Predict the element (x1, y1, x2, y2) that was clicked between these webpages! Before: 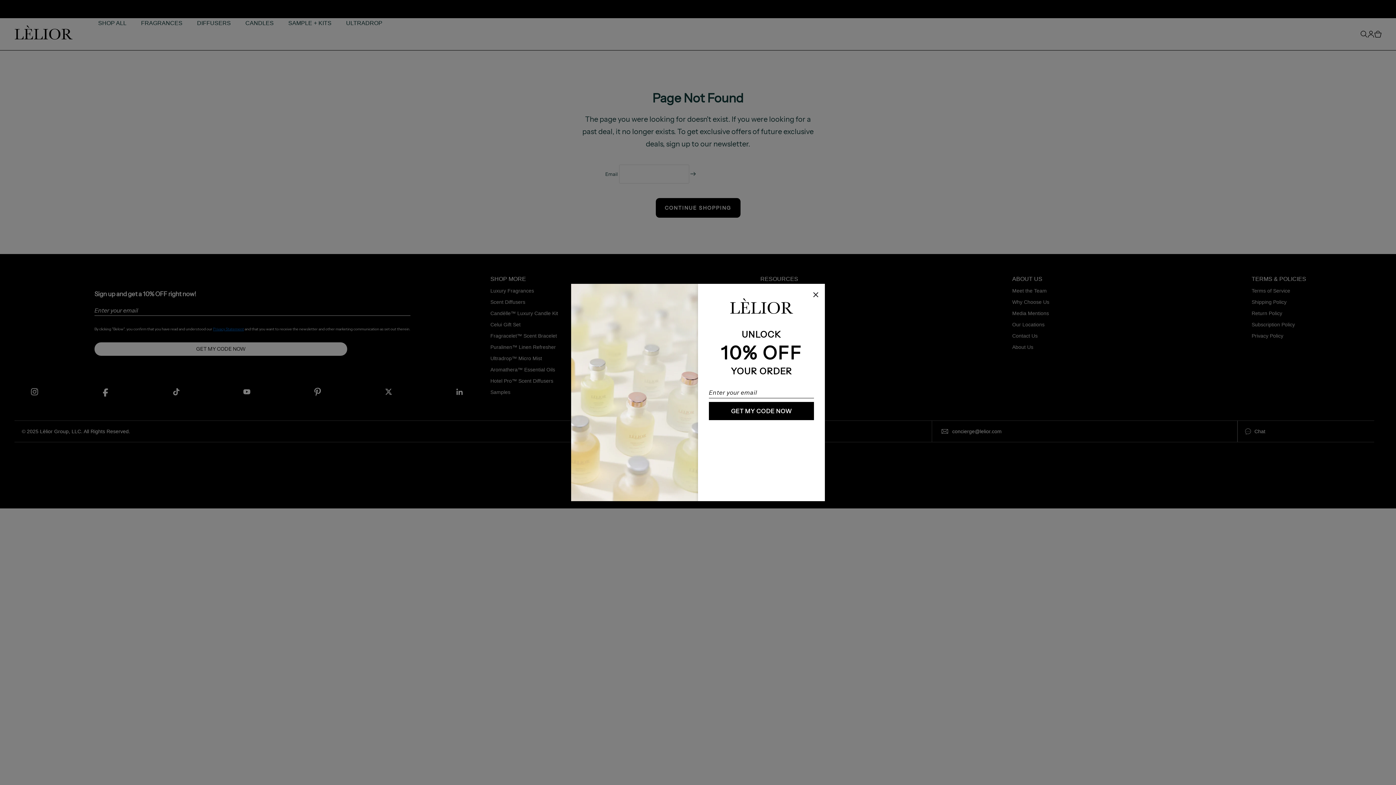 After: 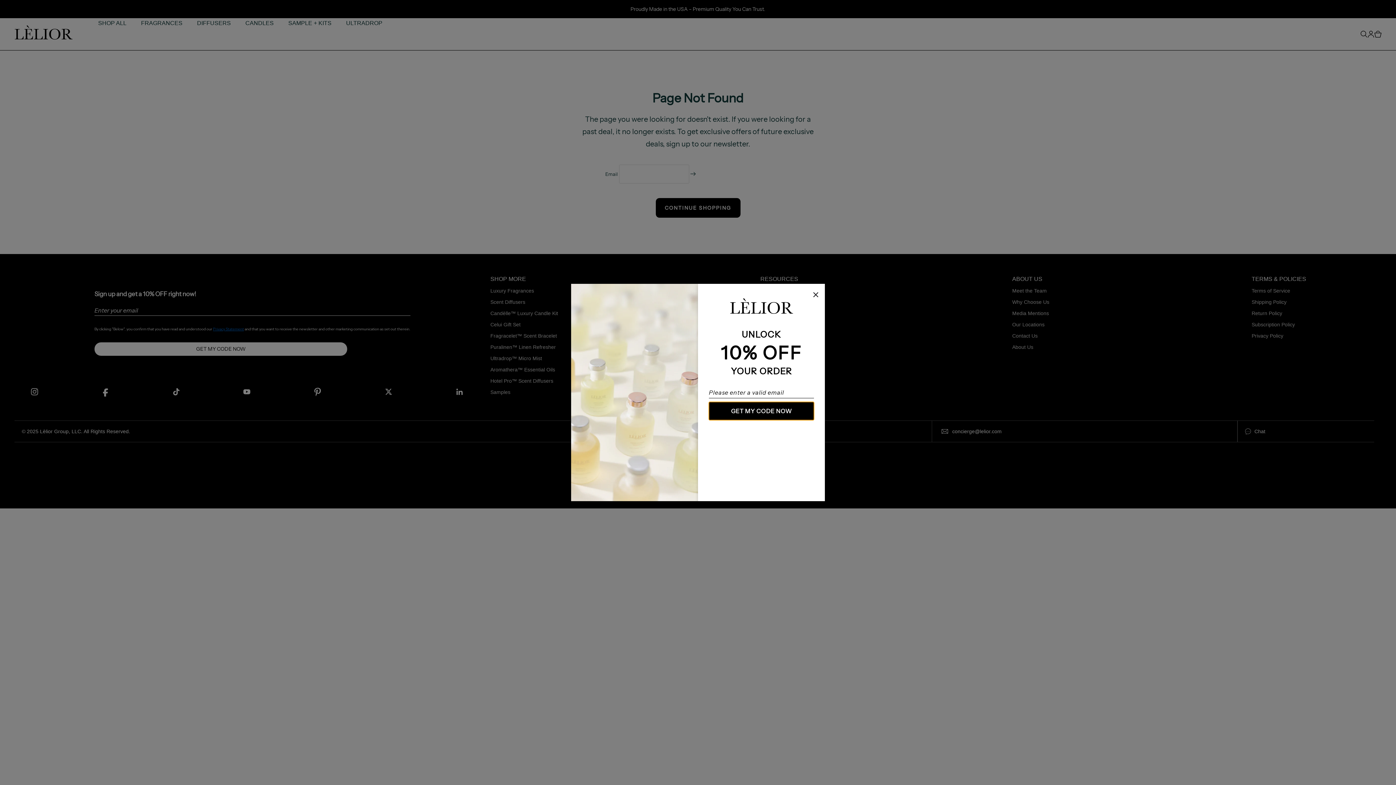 Action: label: GET MY CODE NOW bbox: (709, 402, 814, 420)